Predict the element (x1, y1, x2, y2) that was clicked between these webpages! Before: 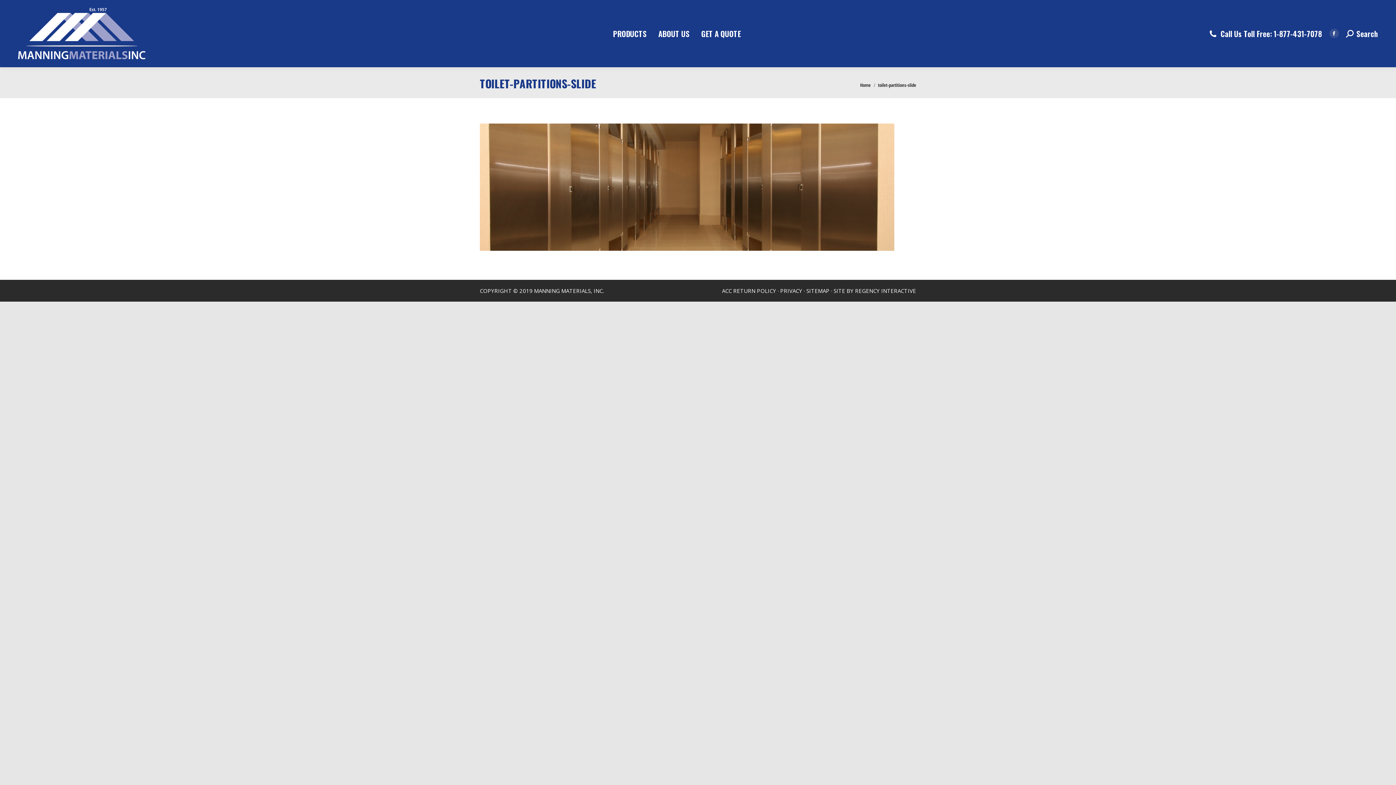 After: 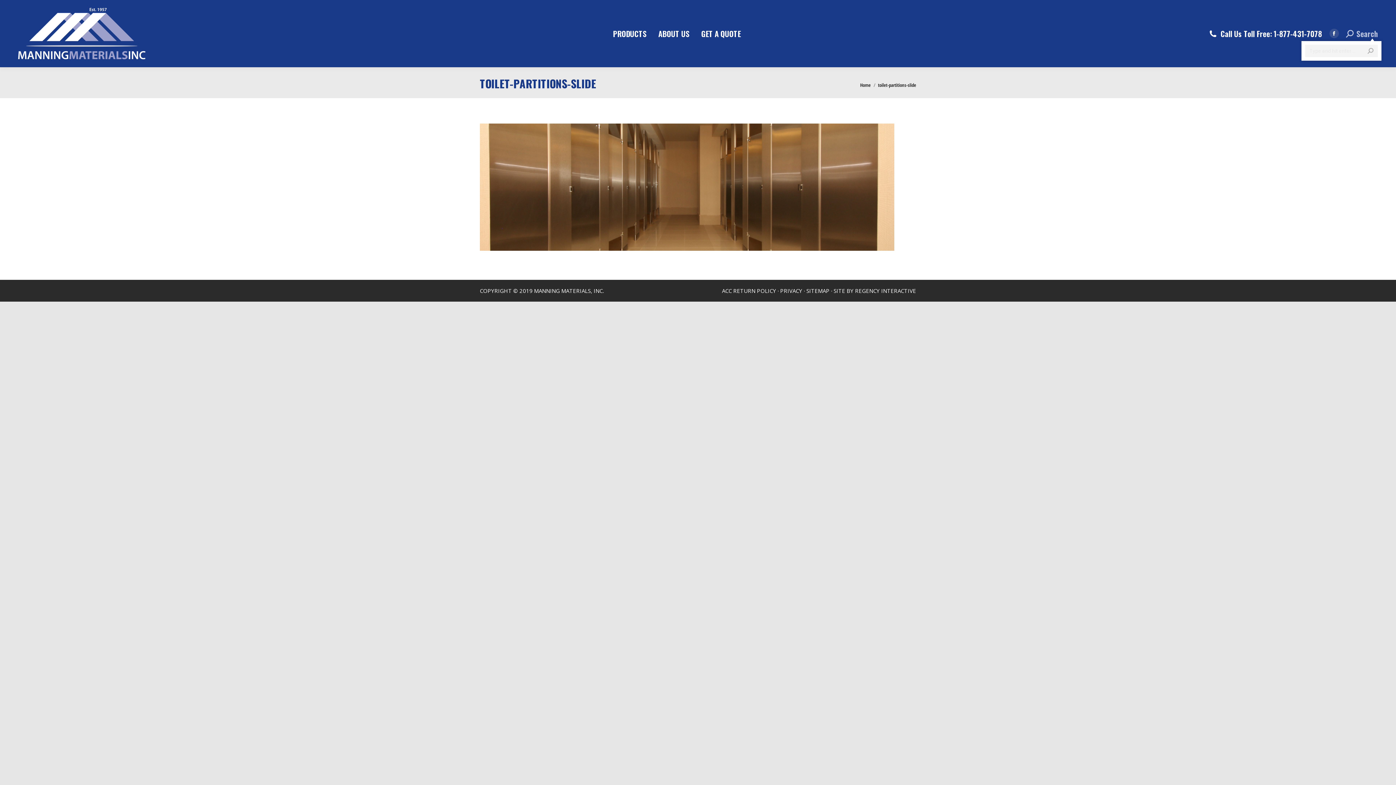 Action: label: Search bbox: (1346, 29, 1378, 38)